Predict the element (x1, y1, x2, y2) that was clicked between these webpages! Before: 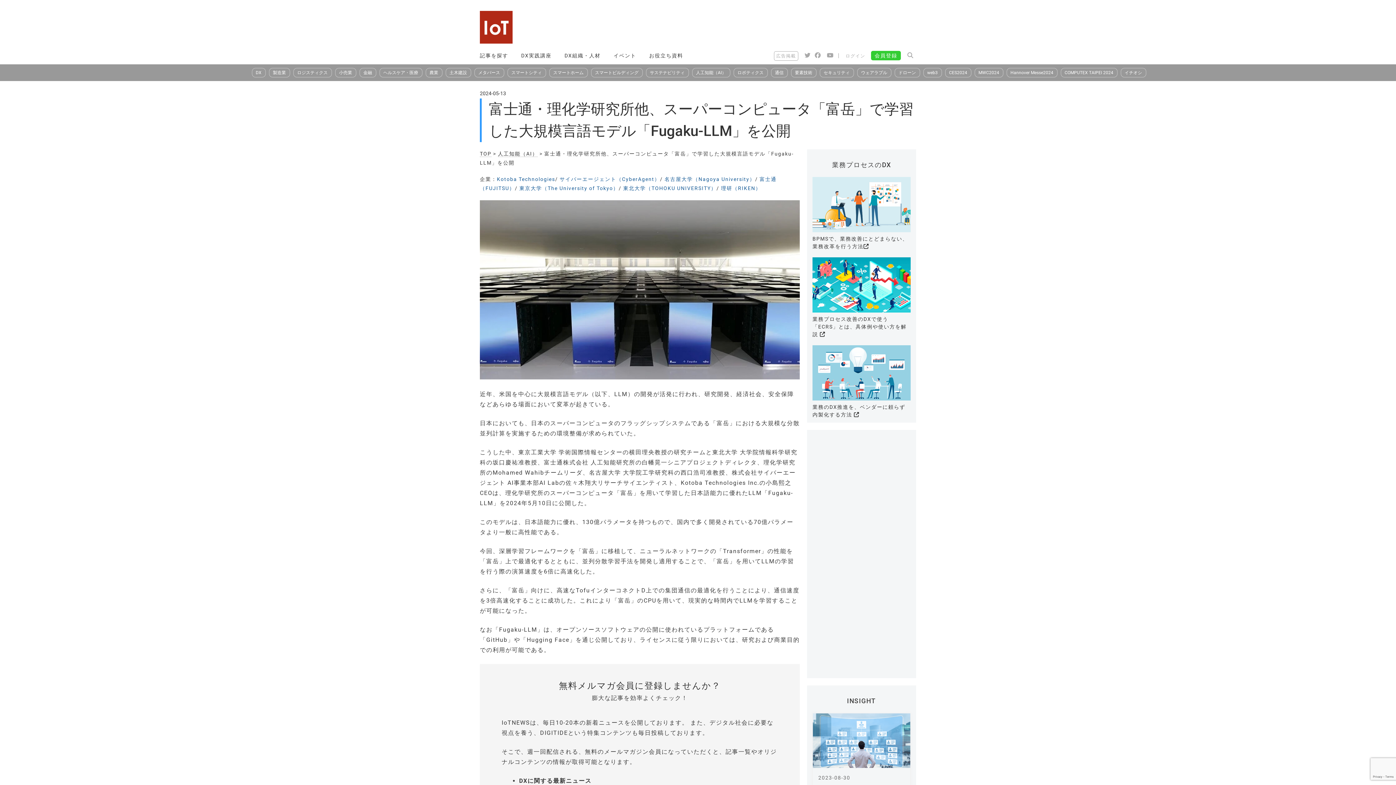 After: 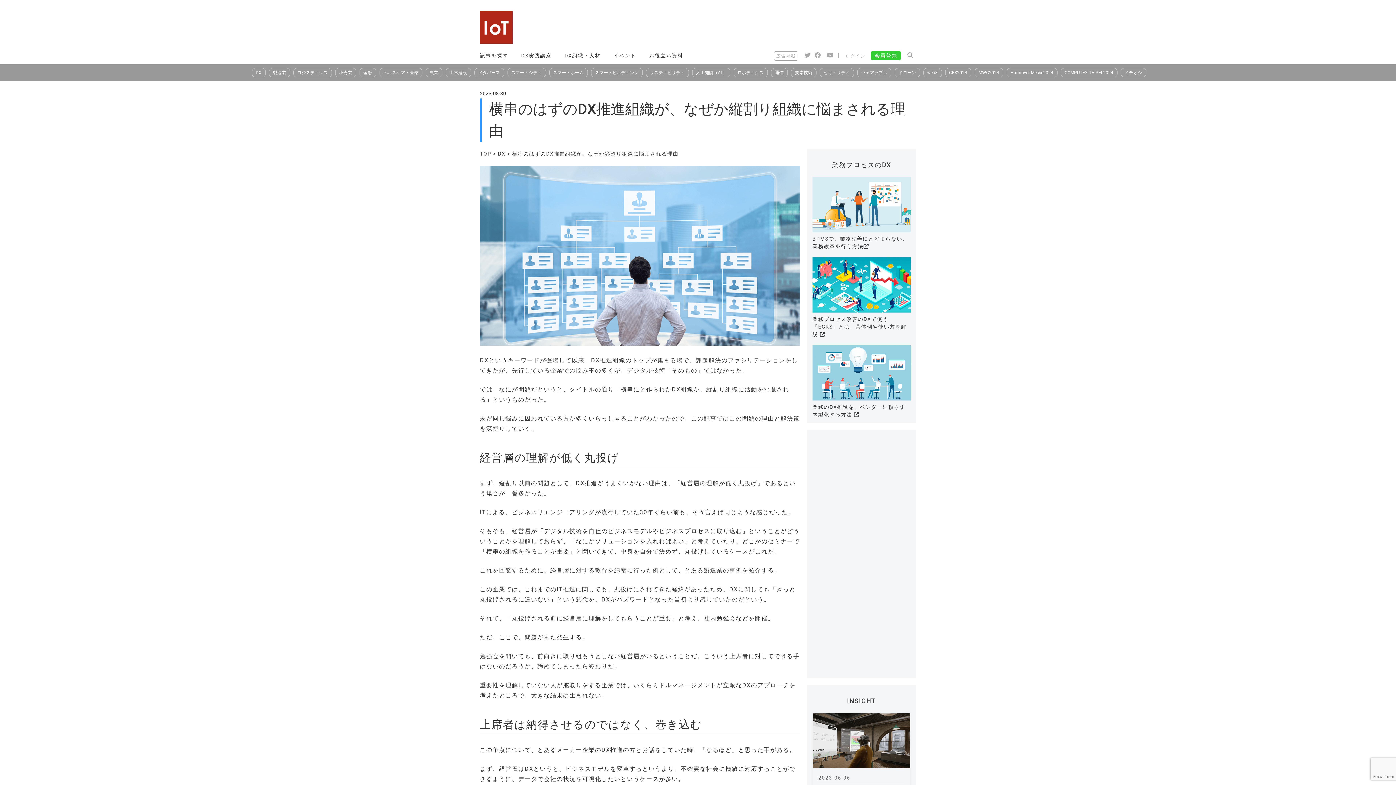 Action: bbox: (813, 760, 910, 766)